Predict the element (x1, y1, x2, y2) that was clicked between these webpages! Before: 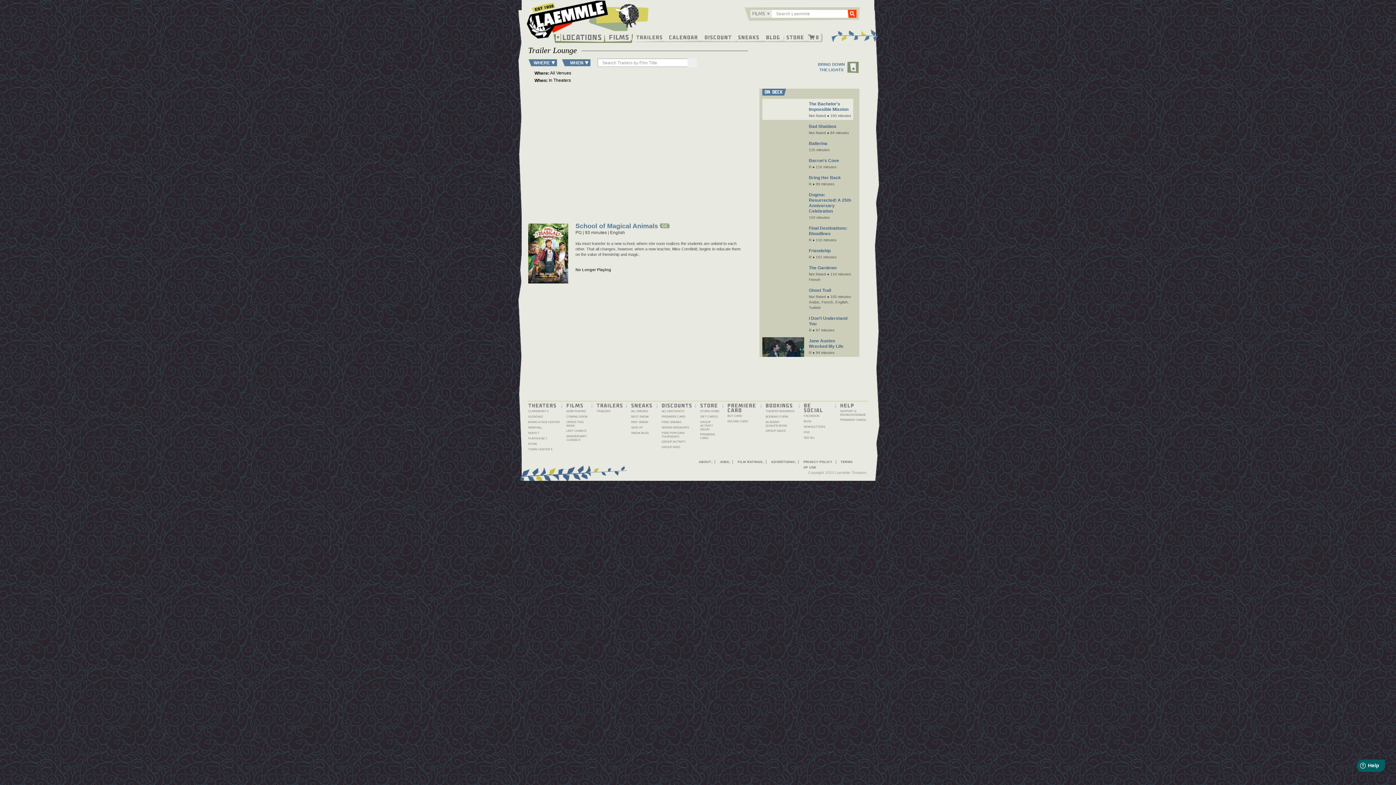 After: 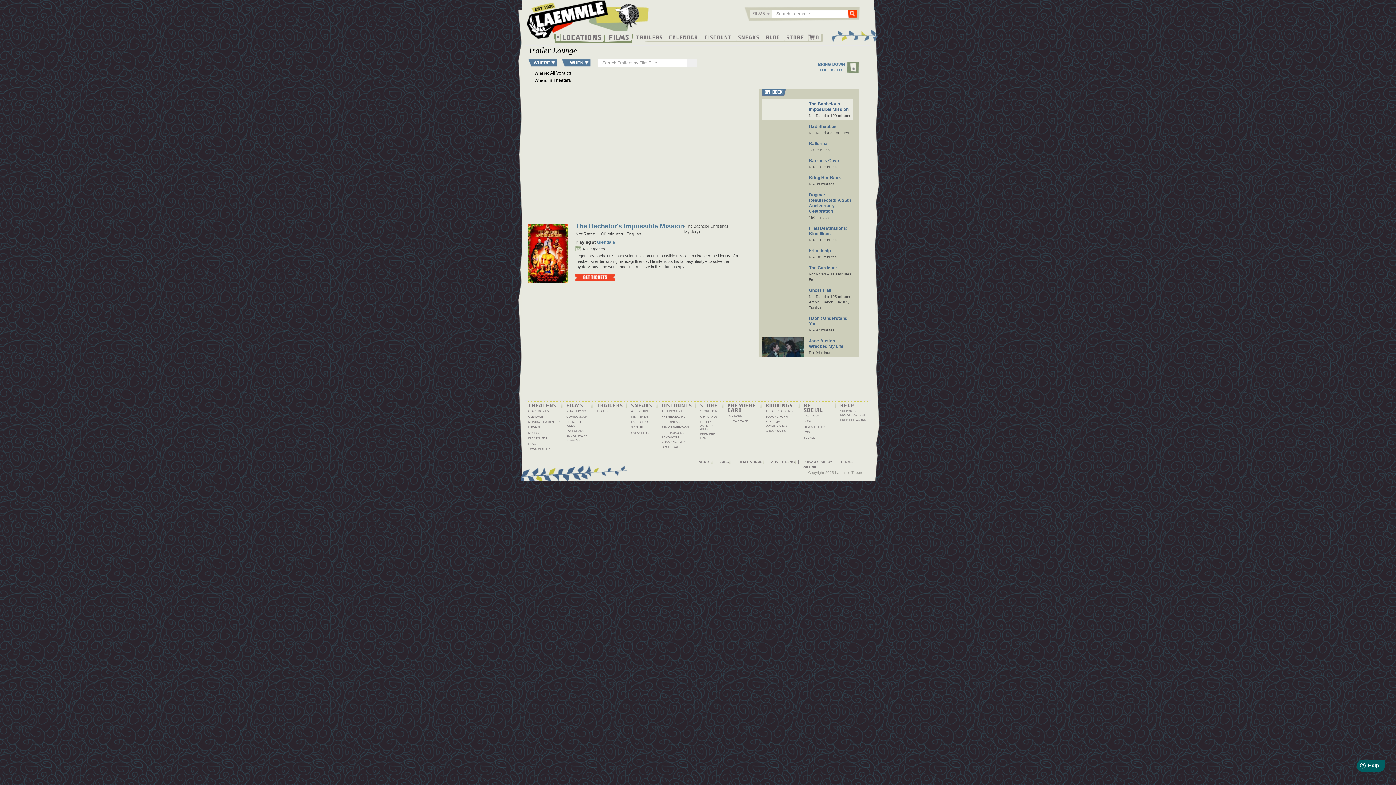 Action: label: TRAILERS bbox: (596, 409, 626, 413)